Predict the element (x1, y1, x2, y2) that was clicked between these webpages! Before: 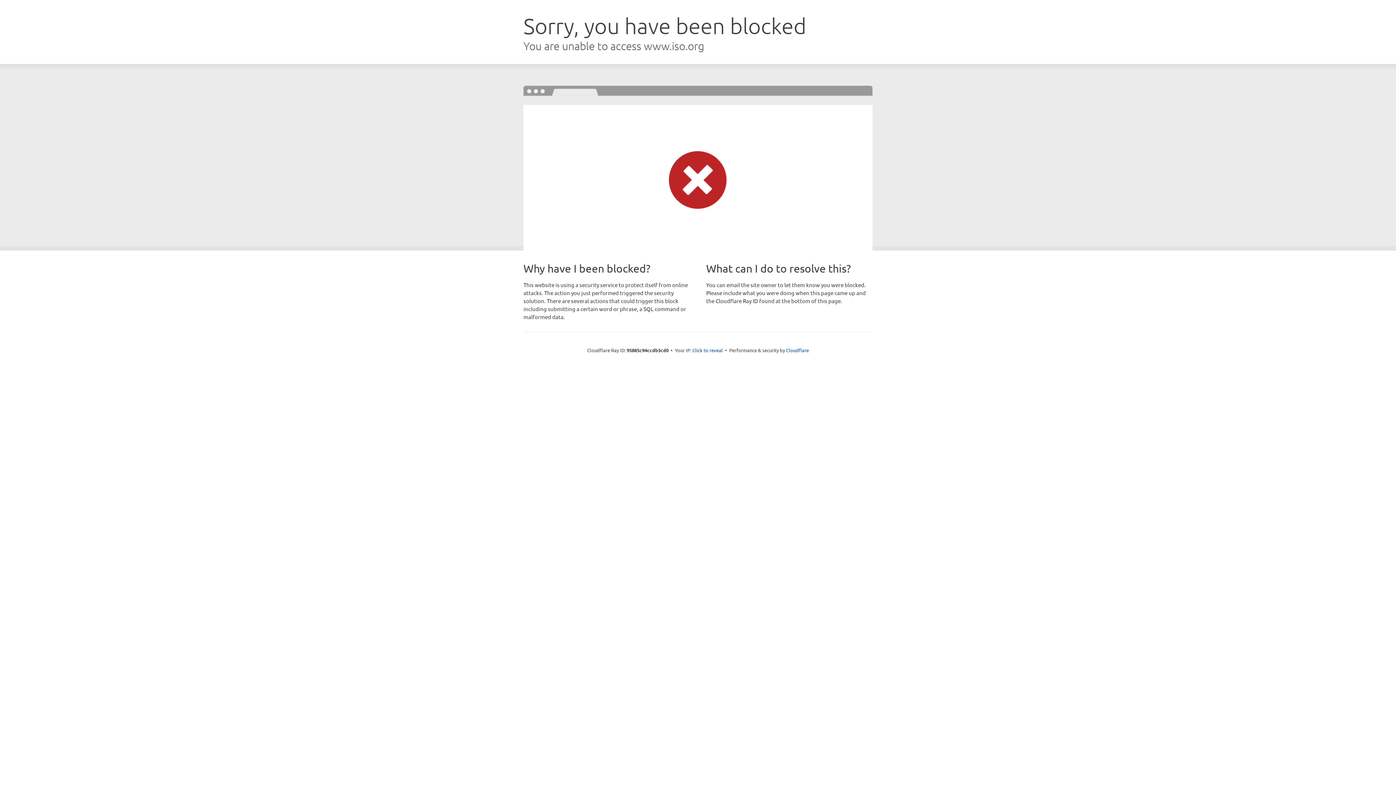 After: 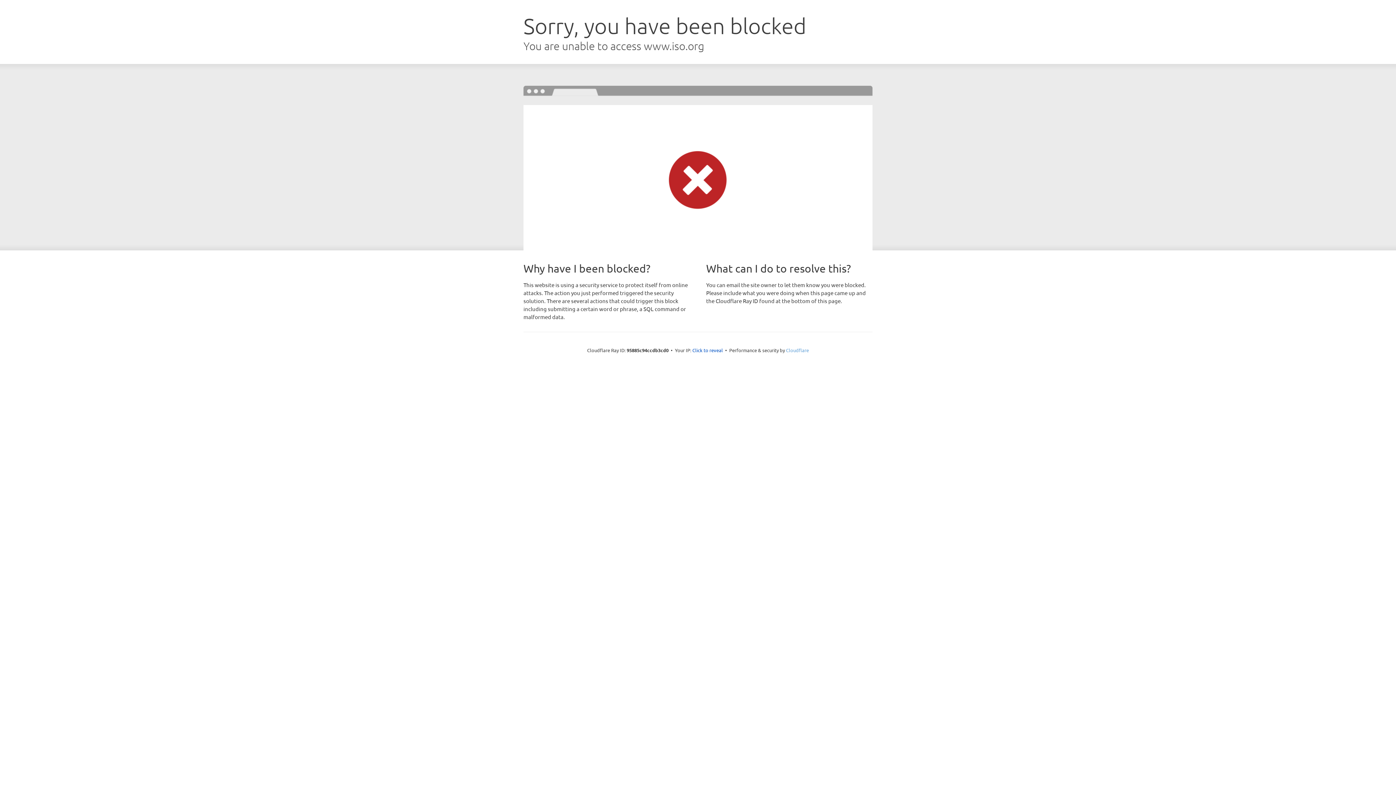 Action: label: Cloudflare bbox: (786, 347, 809, 353)